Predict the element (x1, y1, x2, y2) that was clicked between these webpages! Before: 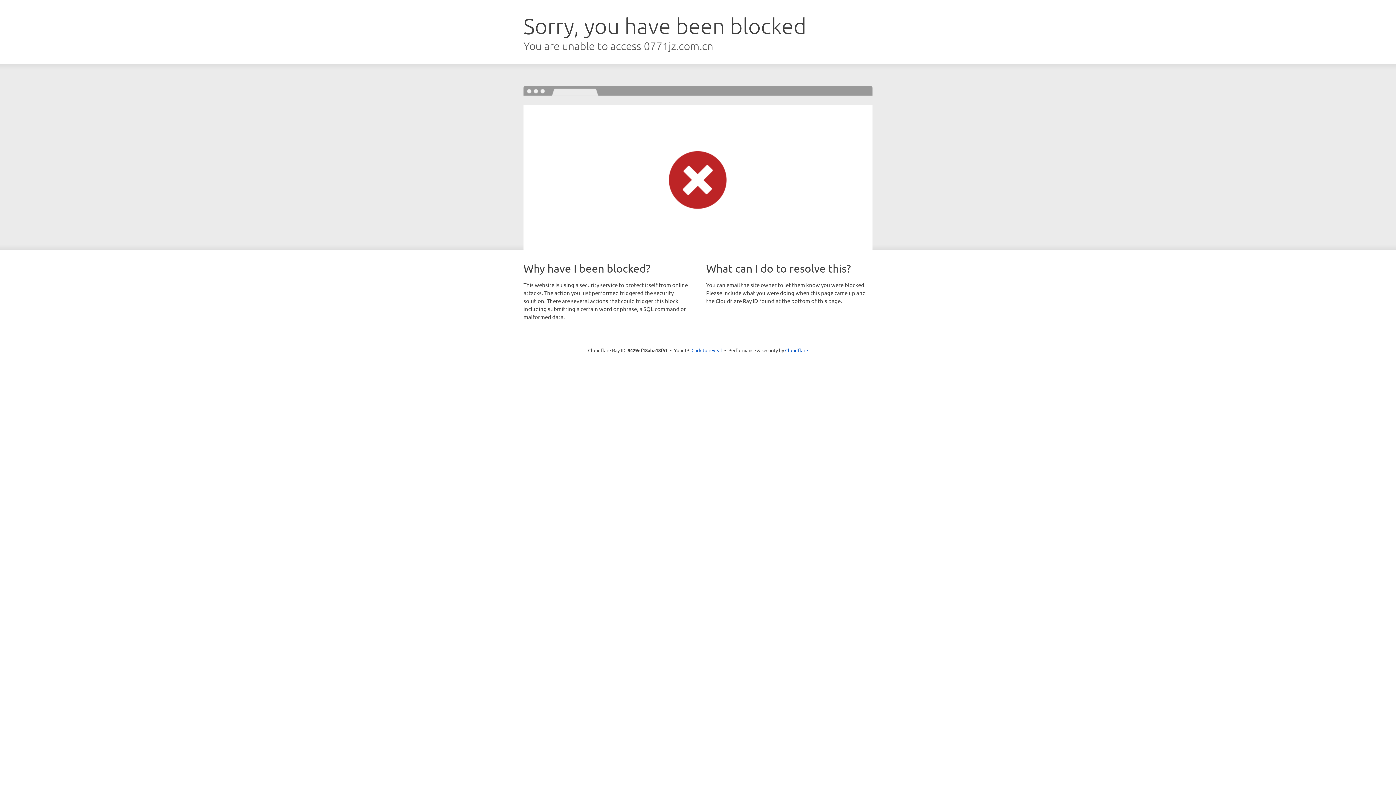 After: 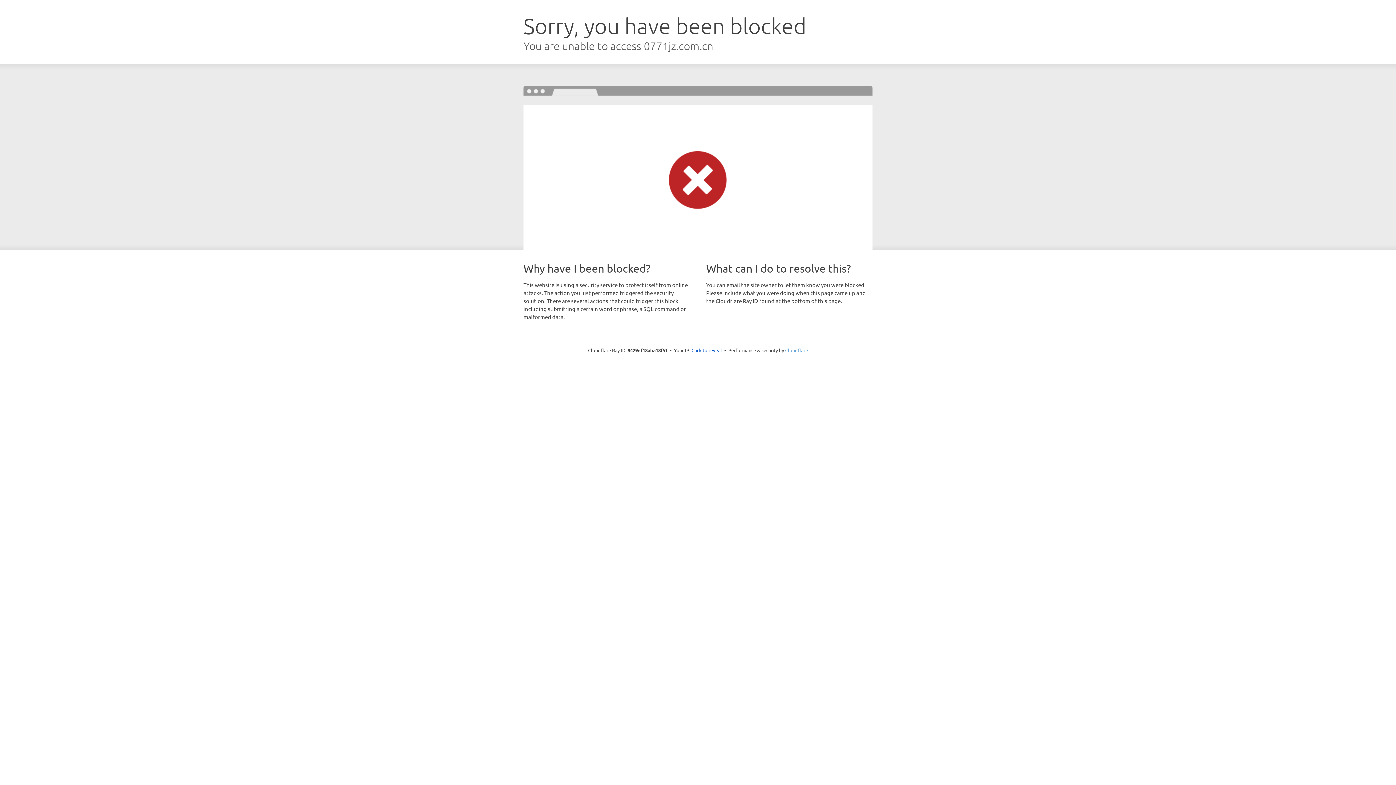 Action: bbox: (785, 347, 808, 353) label: Cloudflare